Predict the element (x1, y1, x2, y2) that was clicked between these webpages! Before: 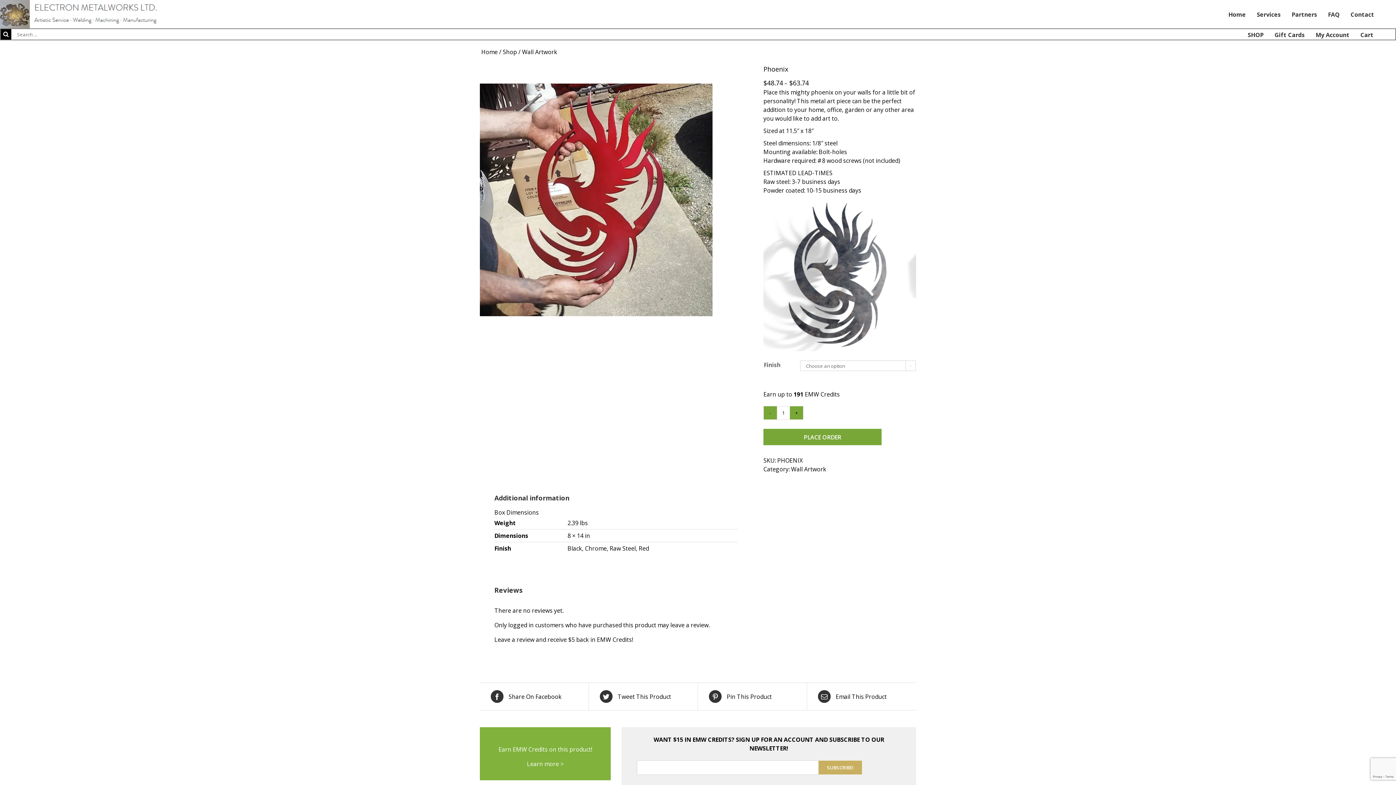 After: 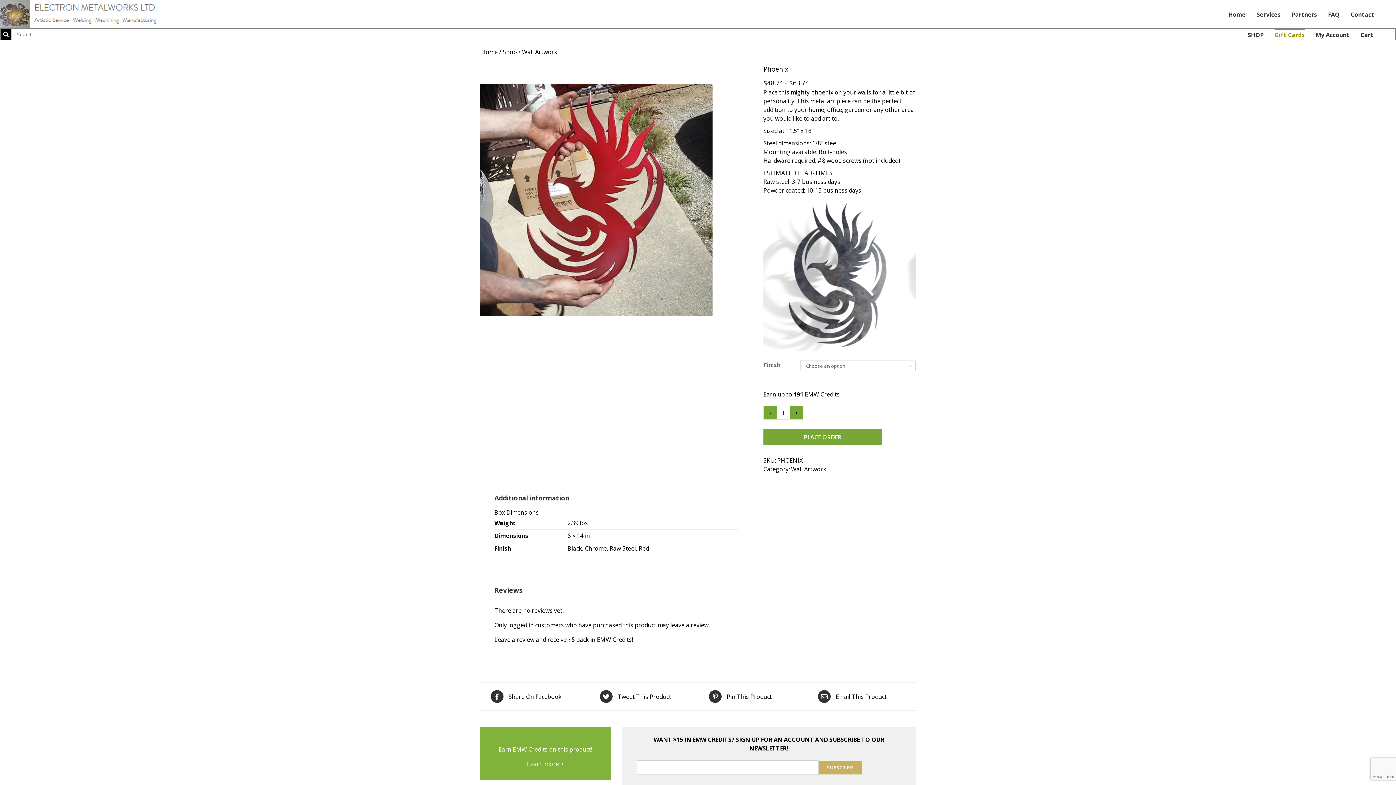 Action: bbox: (1274, 29, 1305, 39) label: Gift Cards